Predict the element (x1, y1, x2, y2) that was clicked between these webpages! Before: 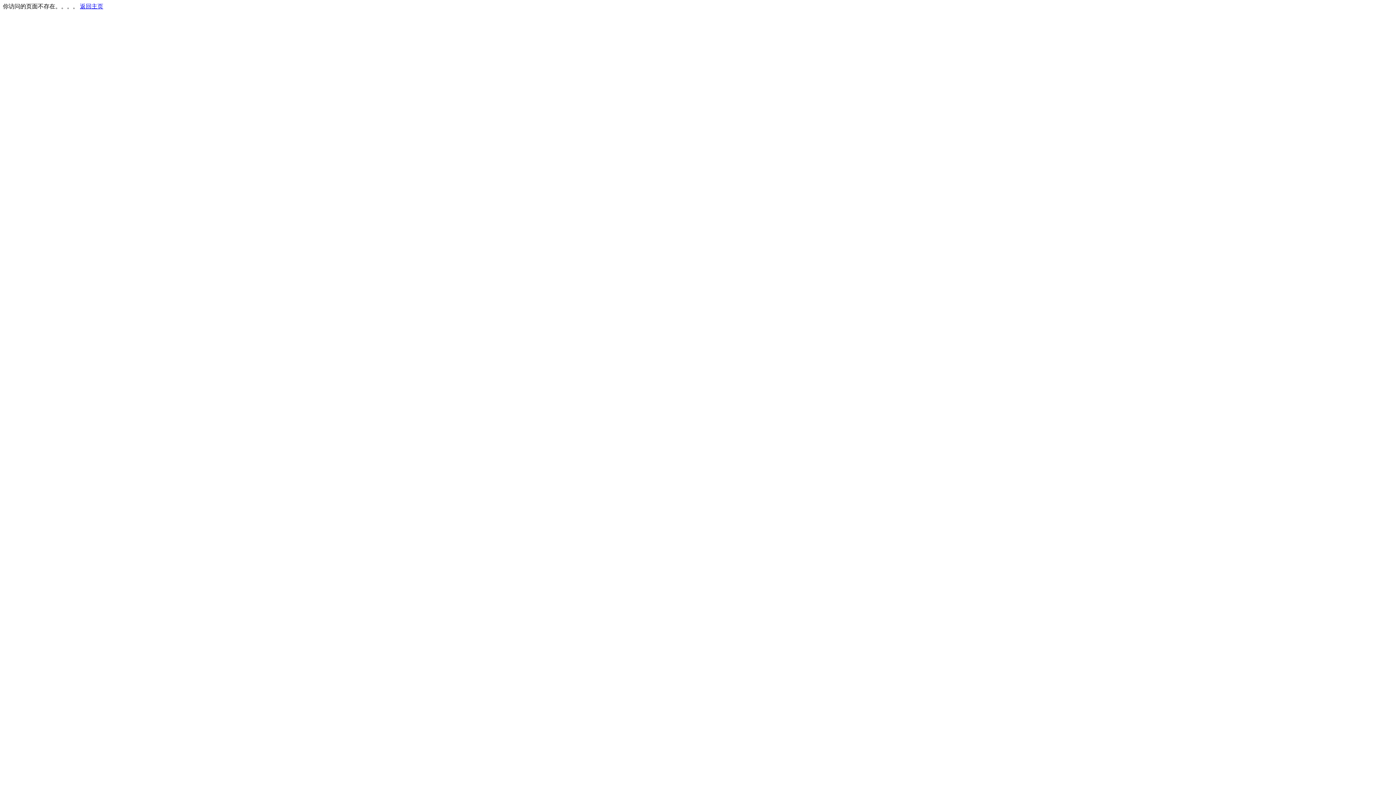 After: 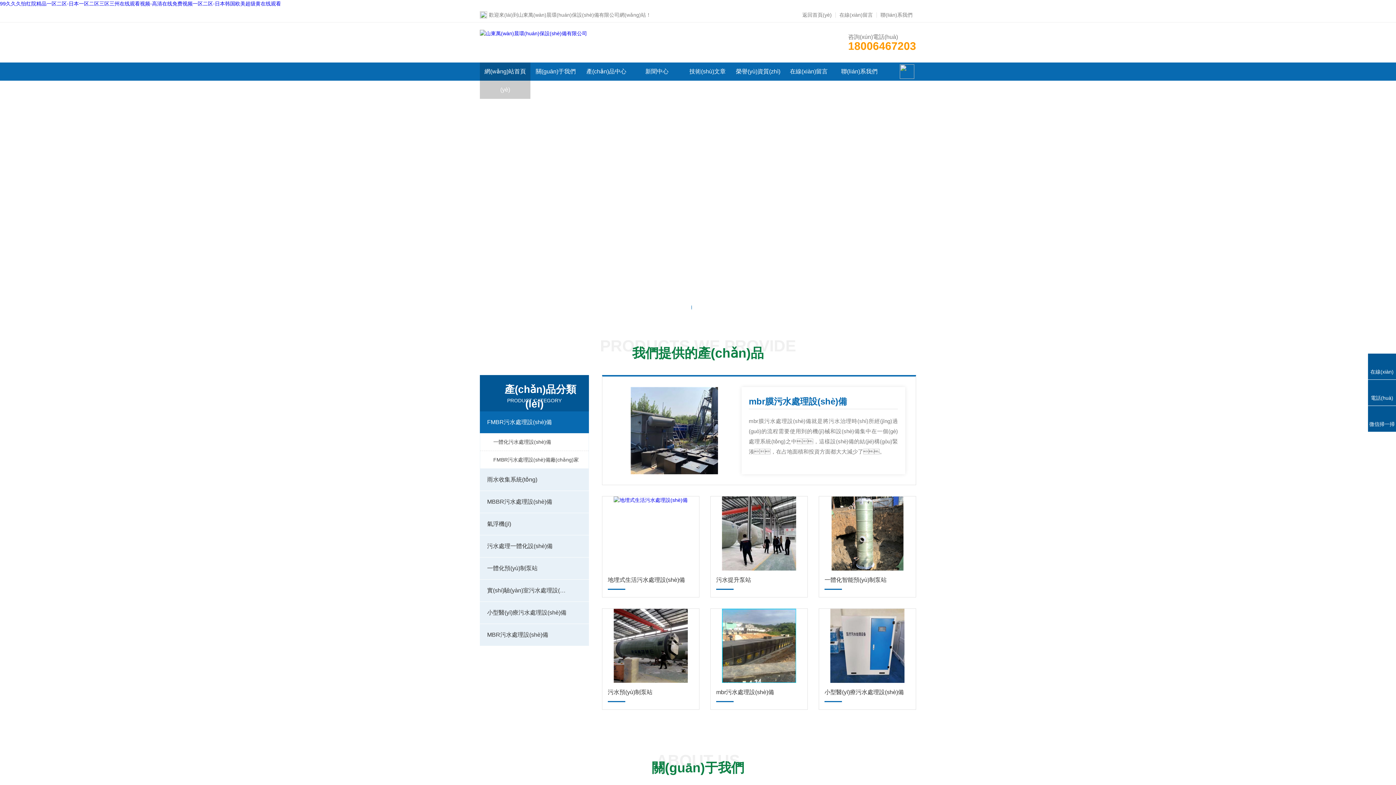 Action: bbox: (80, 3, 103, 9) label: 返回主页